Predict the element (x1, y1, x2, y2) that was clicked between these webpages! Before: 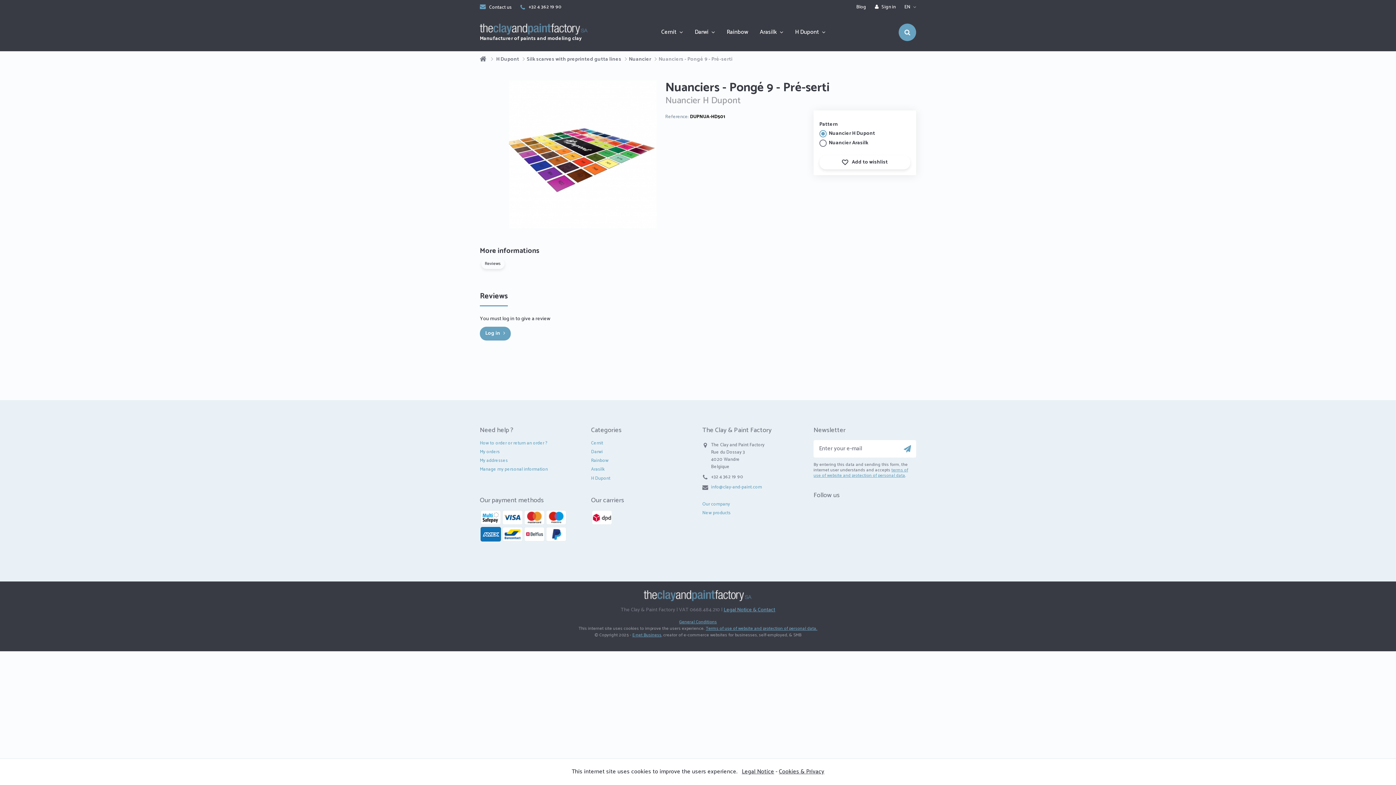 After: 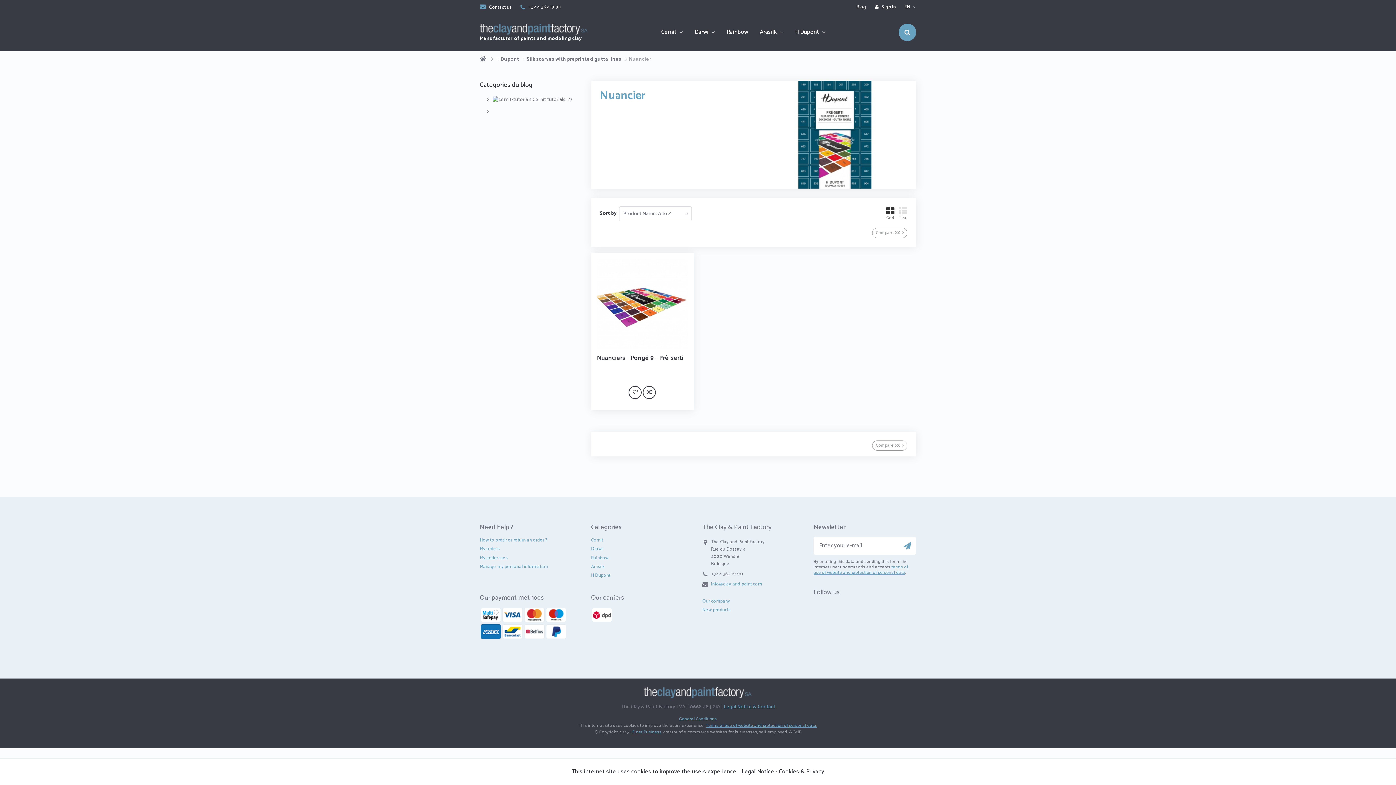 Action: label: Nuancier bbox: (629, 55, 651, 63)